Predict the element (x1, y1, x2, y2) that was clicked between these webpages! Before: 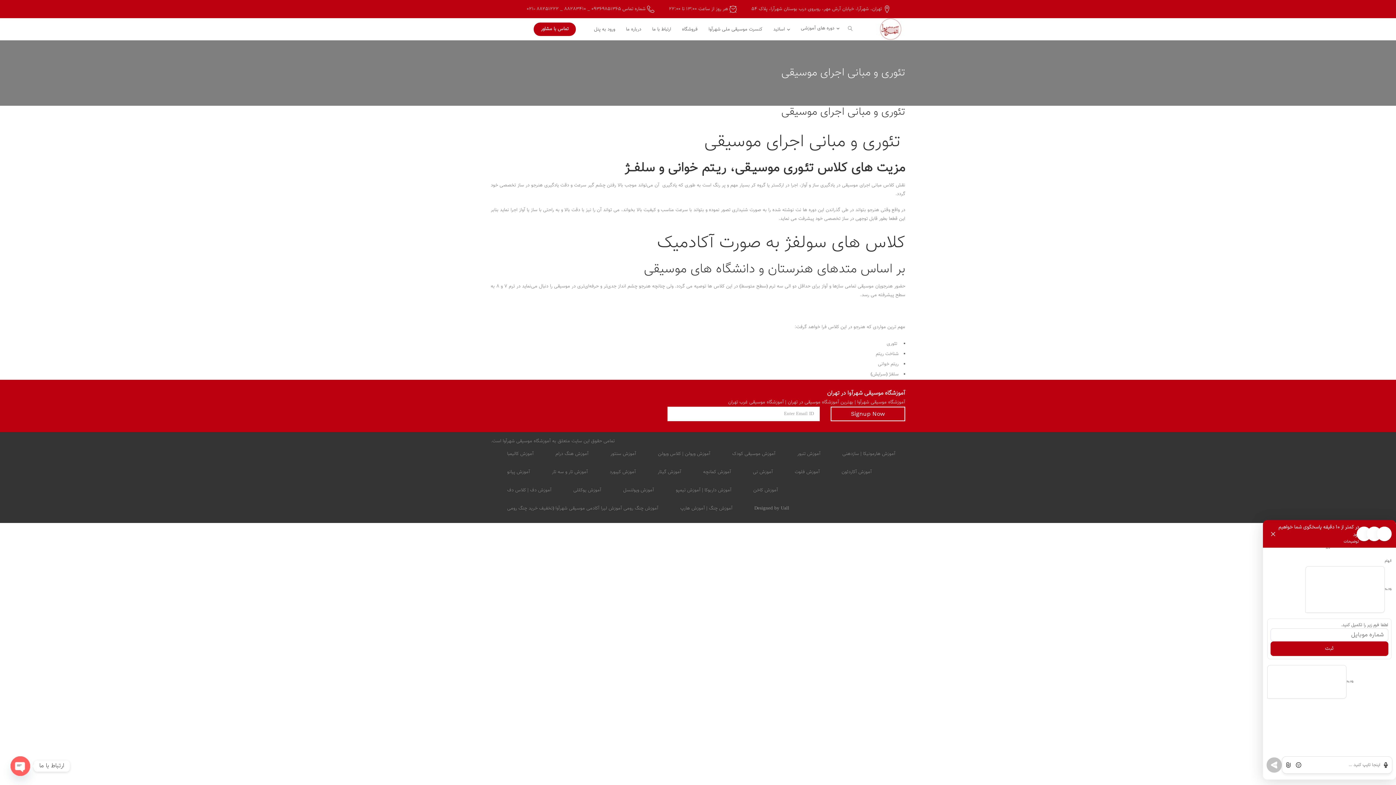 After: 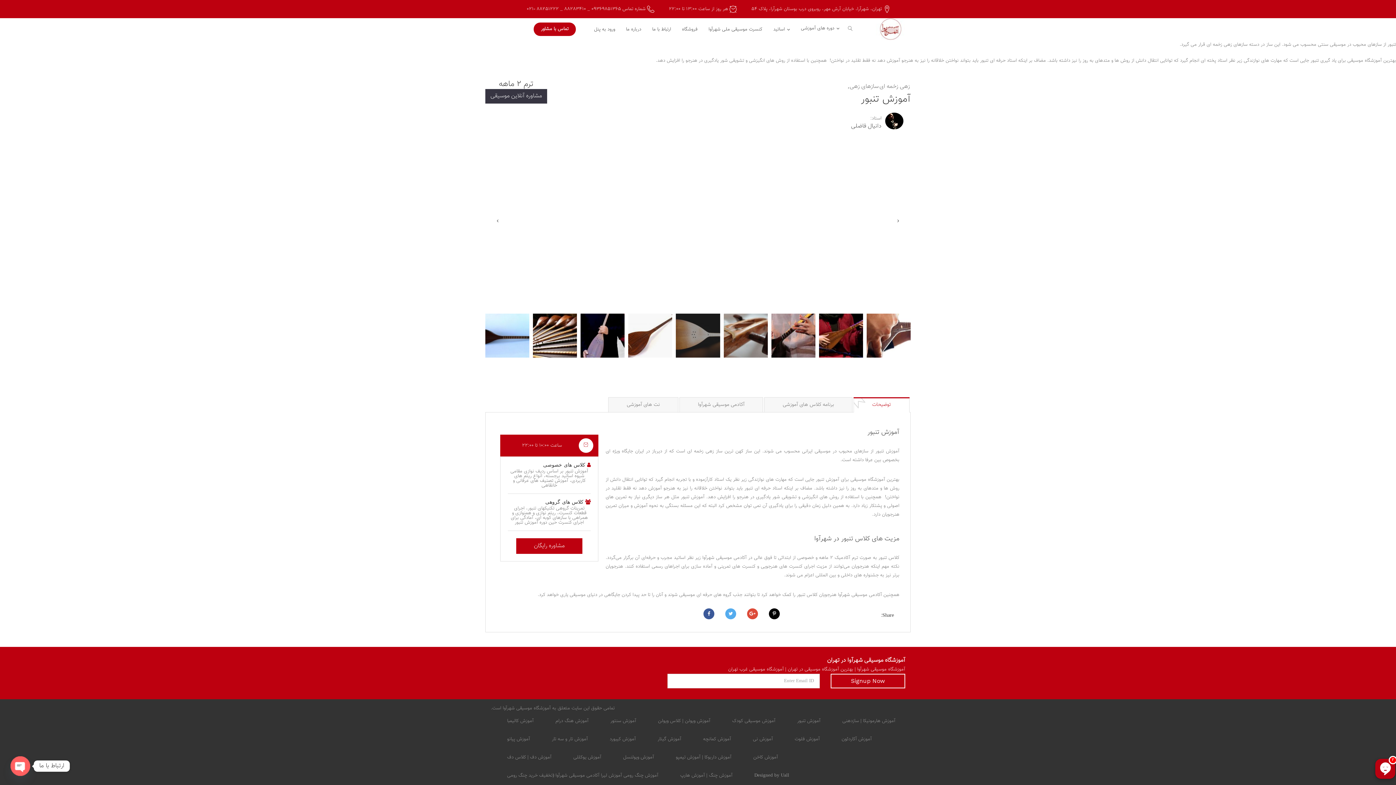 Action: bbox: (797, 450, 820, 457) label: آموزش تنبور